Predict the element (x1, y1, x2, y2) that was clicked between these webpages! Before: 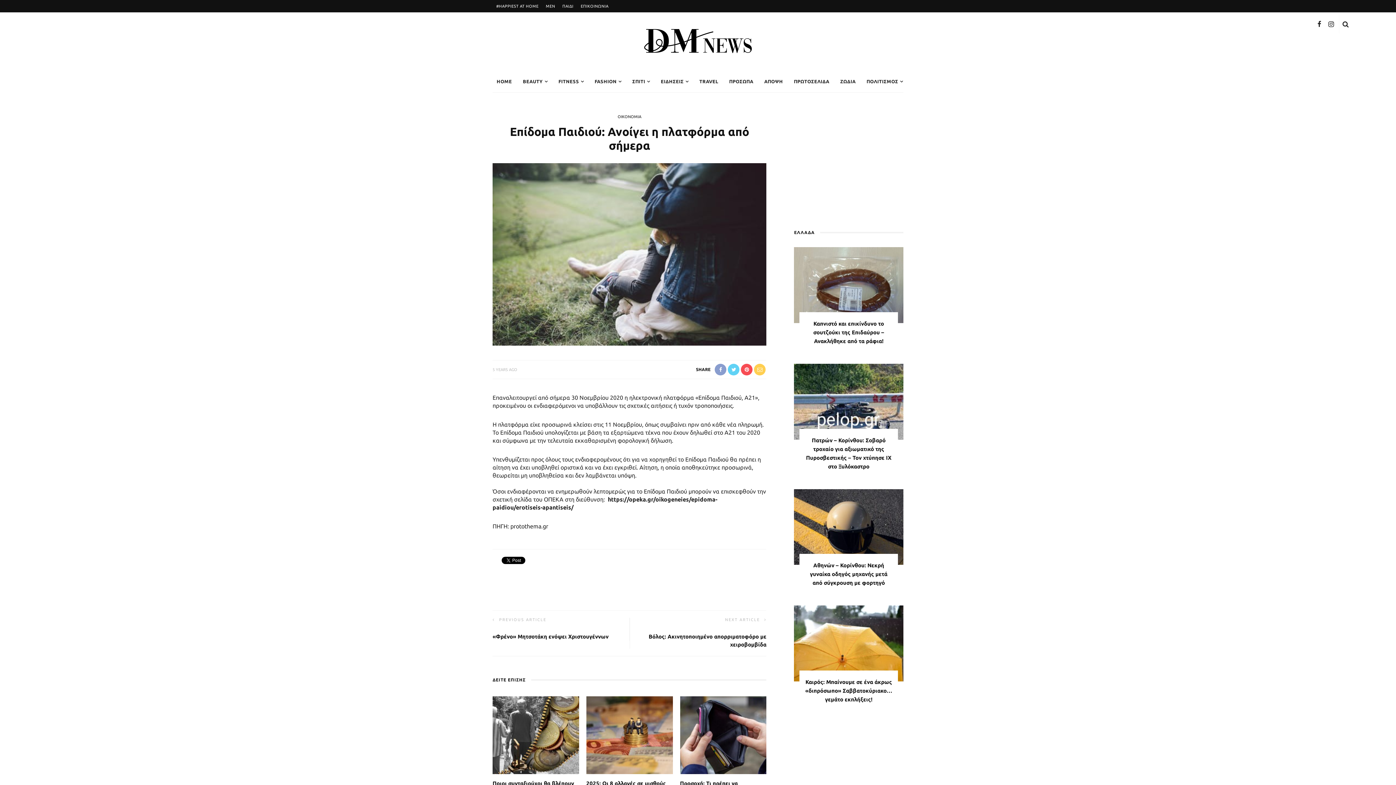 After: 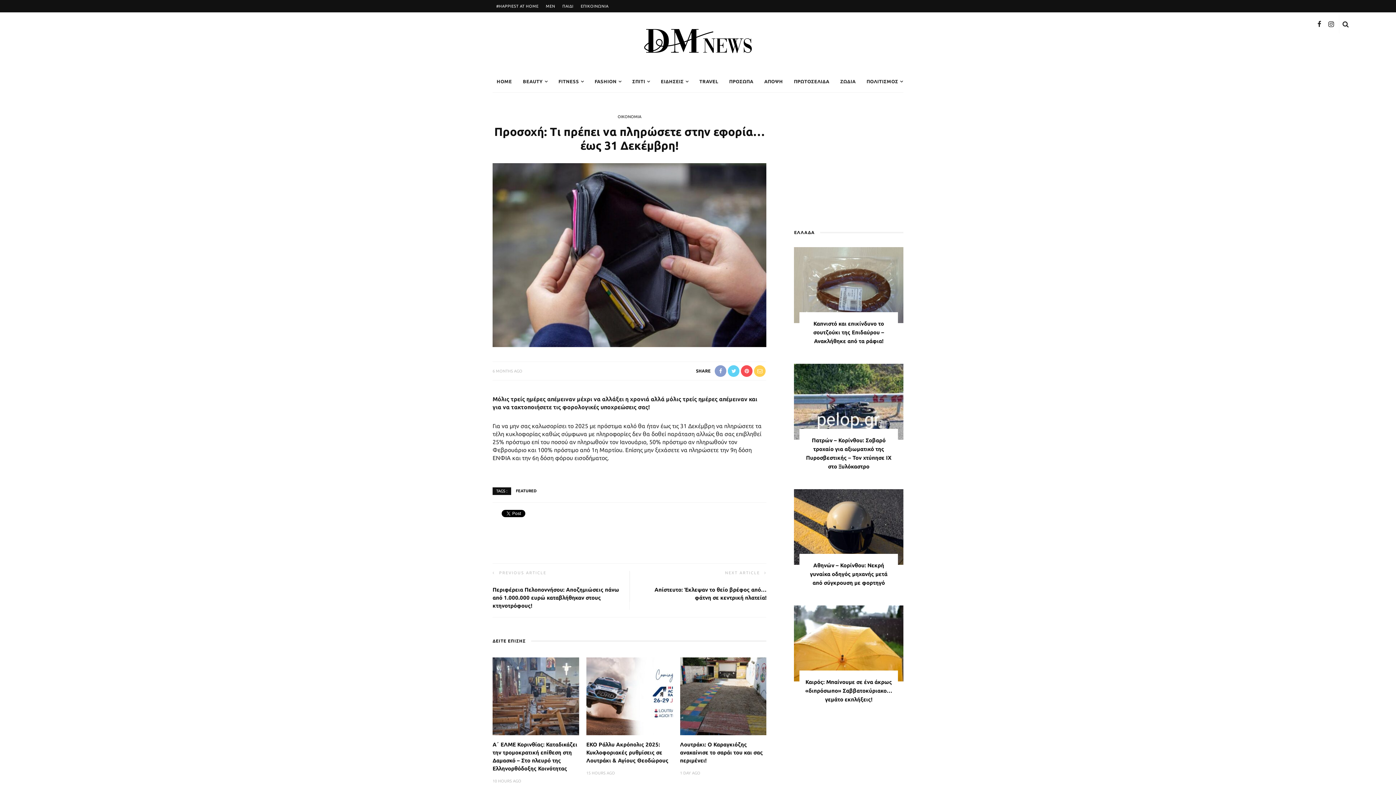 Action: bbox: (680, 731, 766, 738)